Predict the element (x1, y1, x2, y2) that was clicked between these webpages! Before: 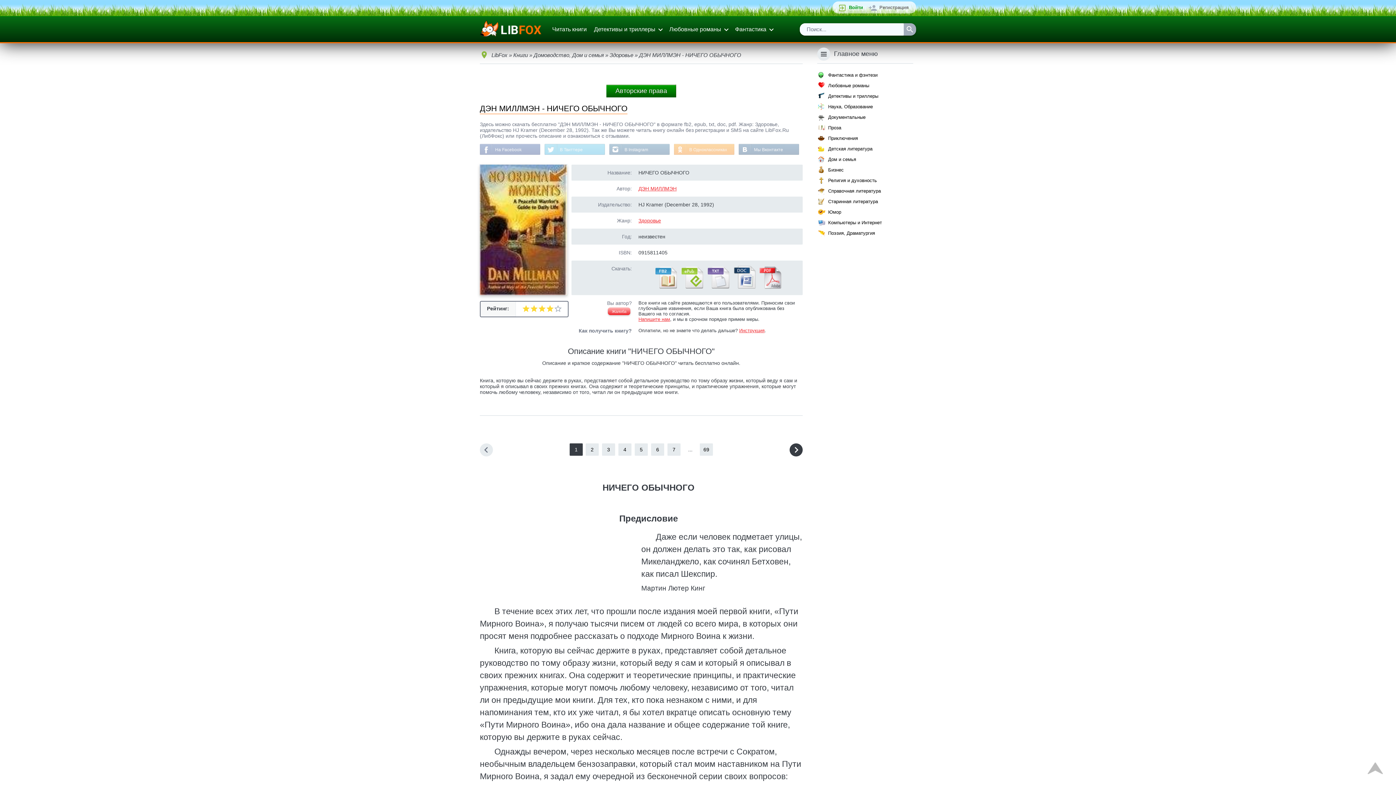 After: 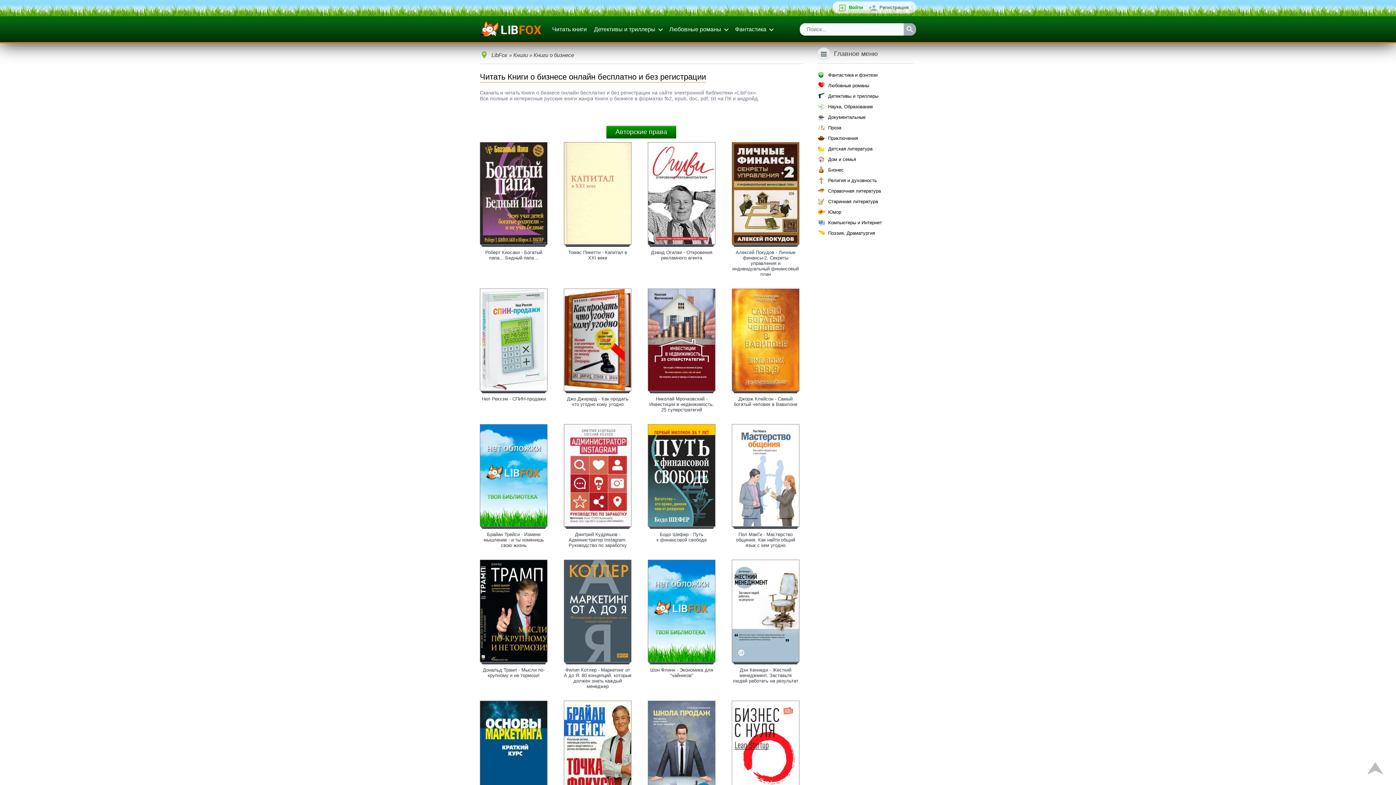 Action: bbox: (818, 166, 912, 173) label: Бизнес